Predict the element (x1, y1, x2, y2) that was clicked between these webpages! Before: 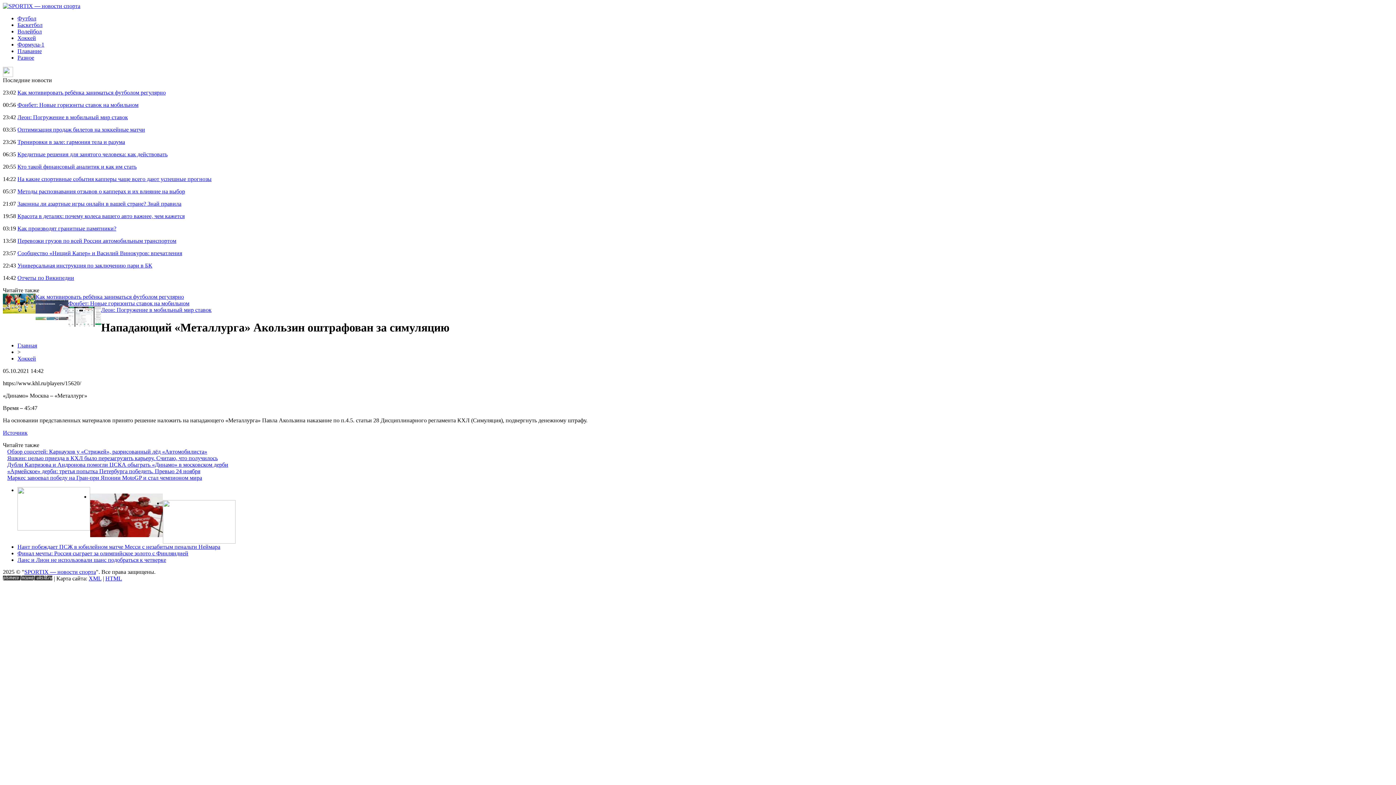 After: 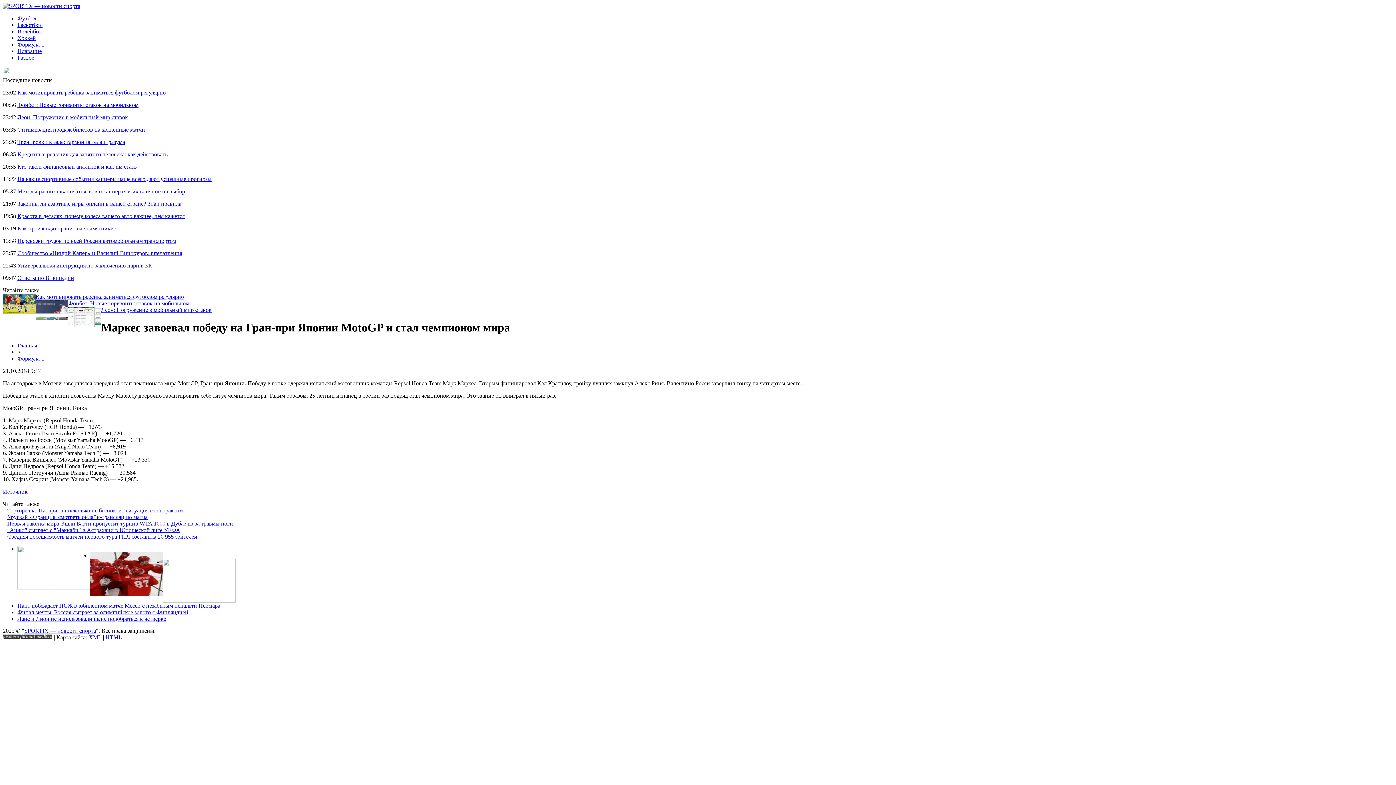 Action: bbox: (7, 474, 202, 481) label: Маркес завоевал победу на Гран-при Японии MotoGP и стал чемпионом мира